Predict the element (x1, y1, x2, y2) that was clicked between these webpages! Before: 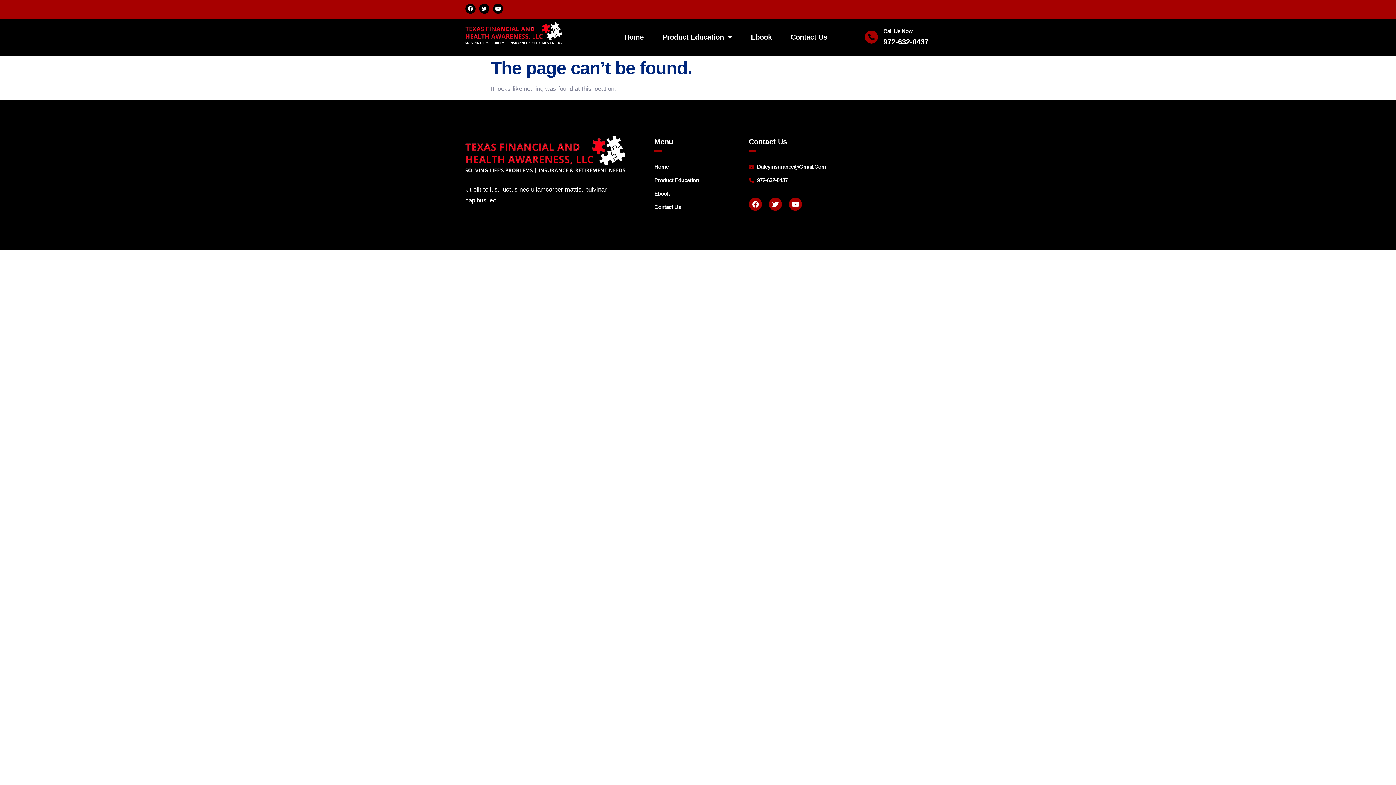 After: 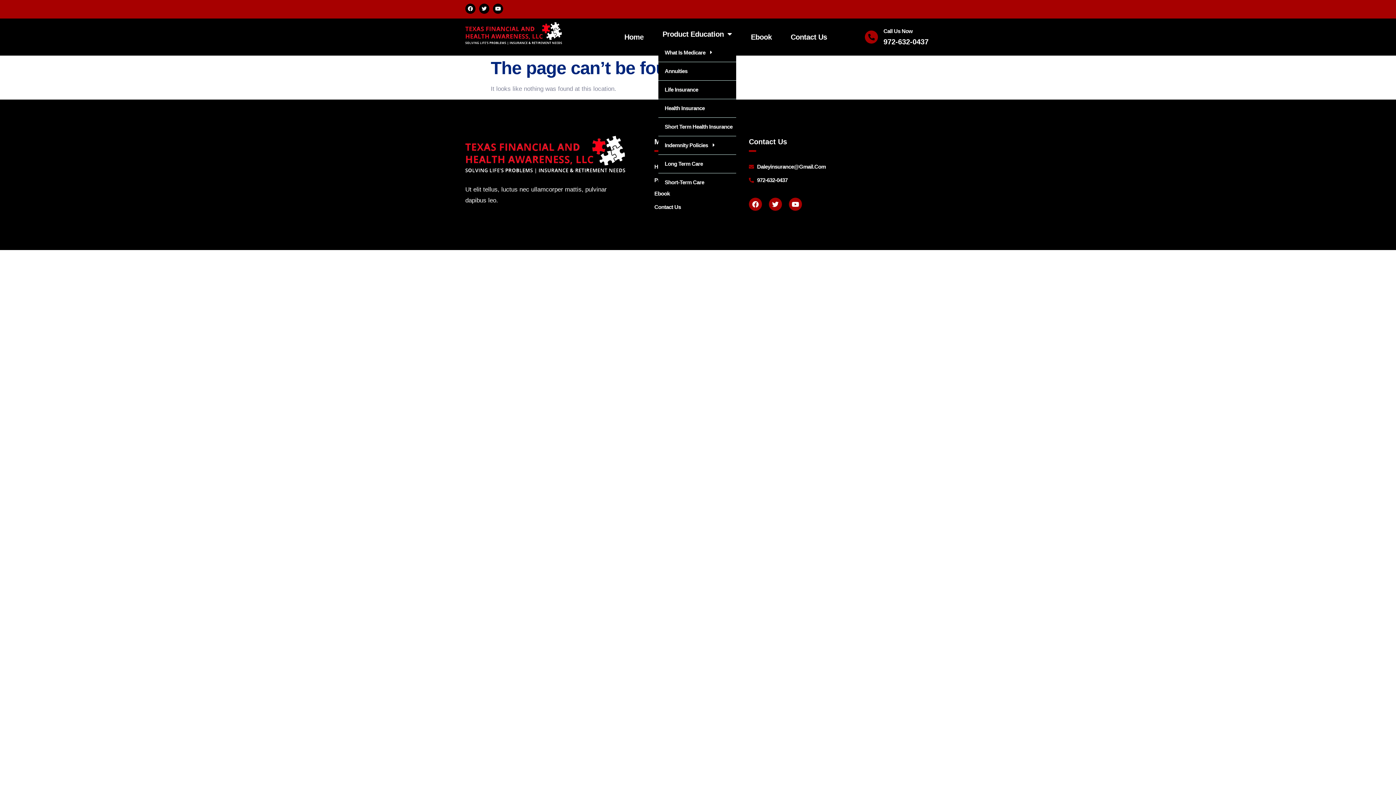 Action: label: Product Education bbox: (658, 30, 736, 43)